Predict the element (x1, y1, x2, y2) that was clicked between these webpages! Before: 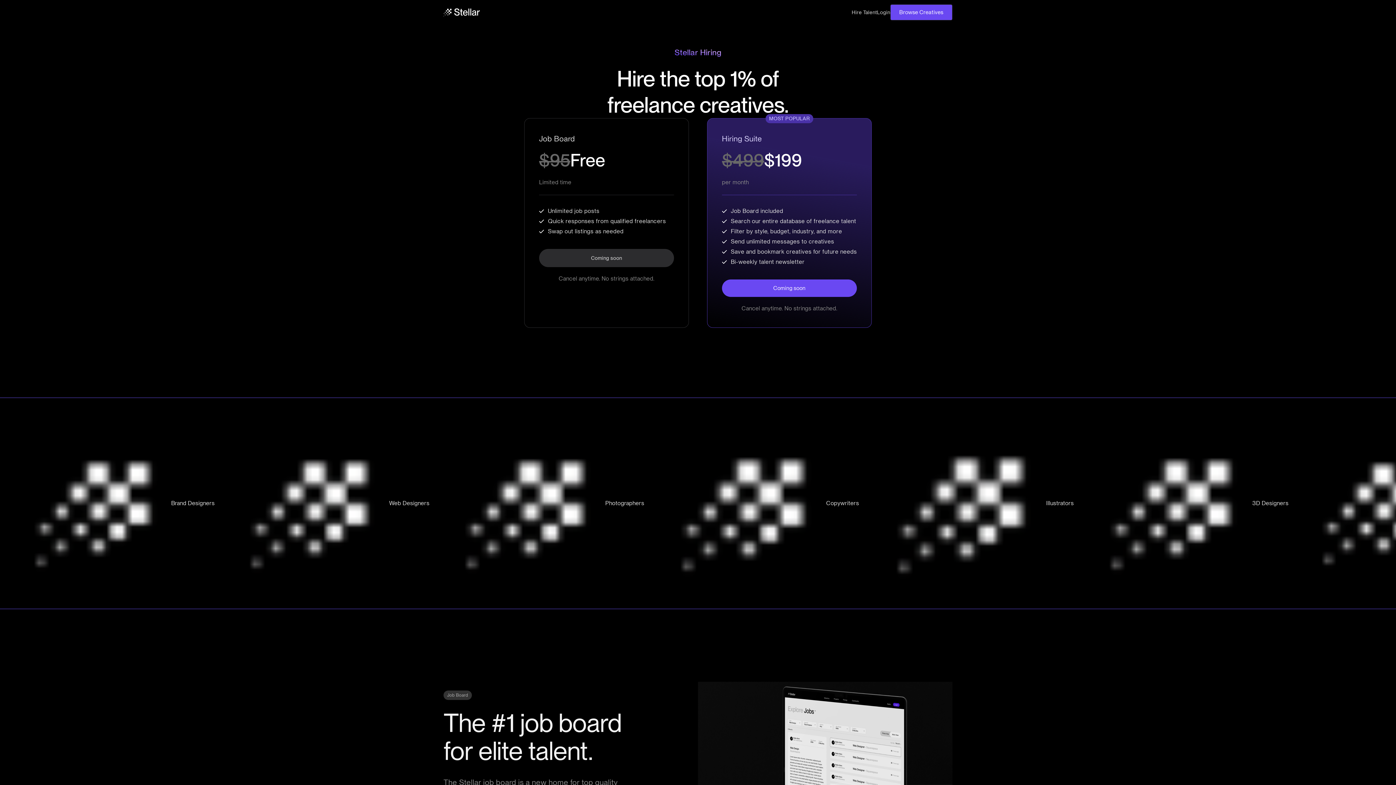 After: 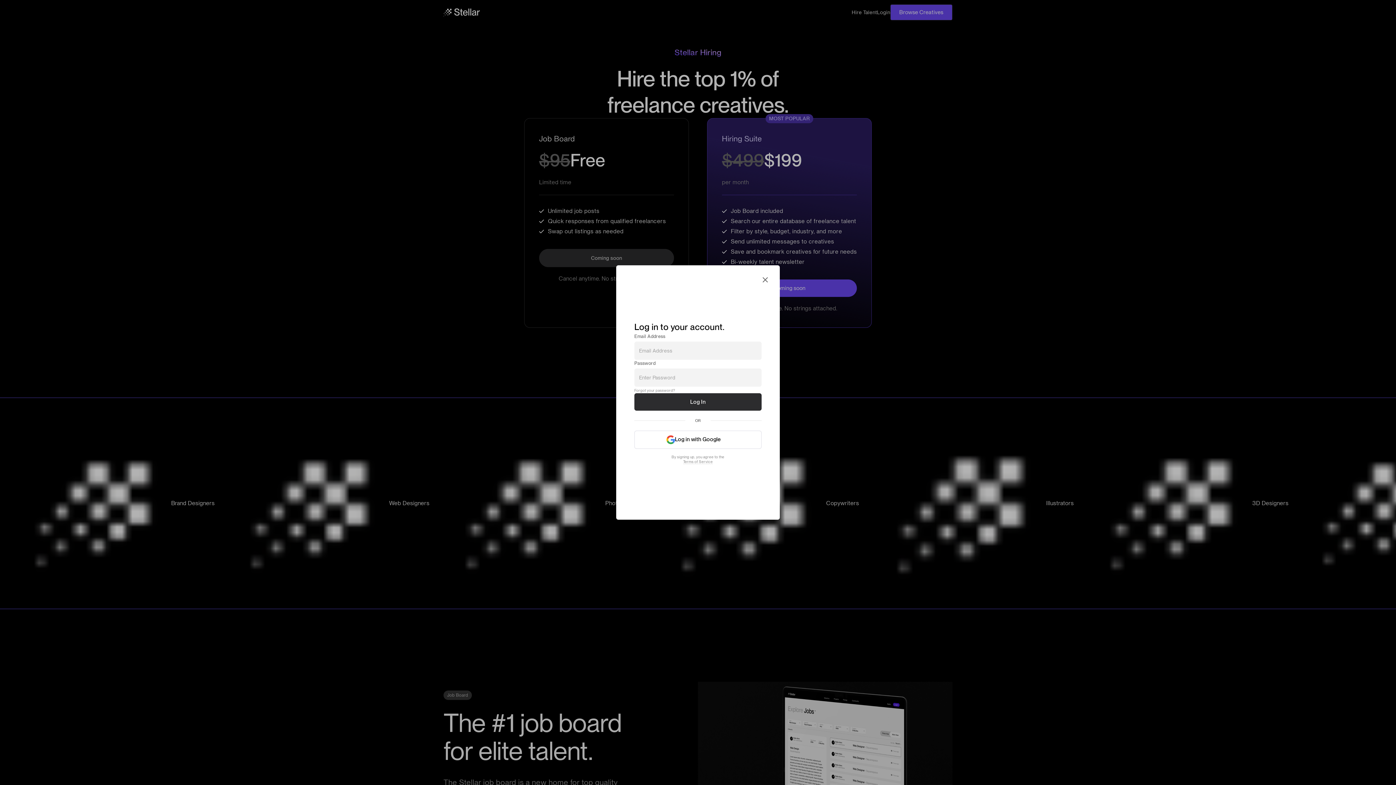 Action: label: Login bbox: (877, 9, 890, 15)